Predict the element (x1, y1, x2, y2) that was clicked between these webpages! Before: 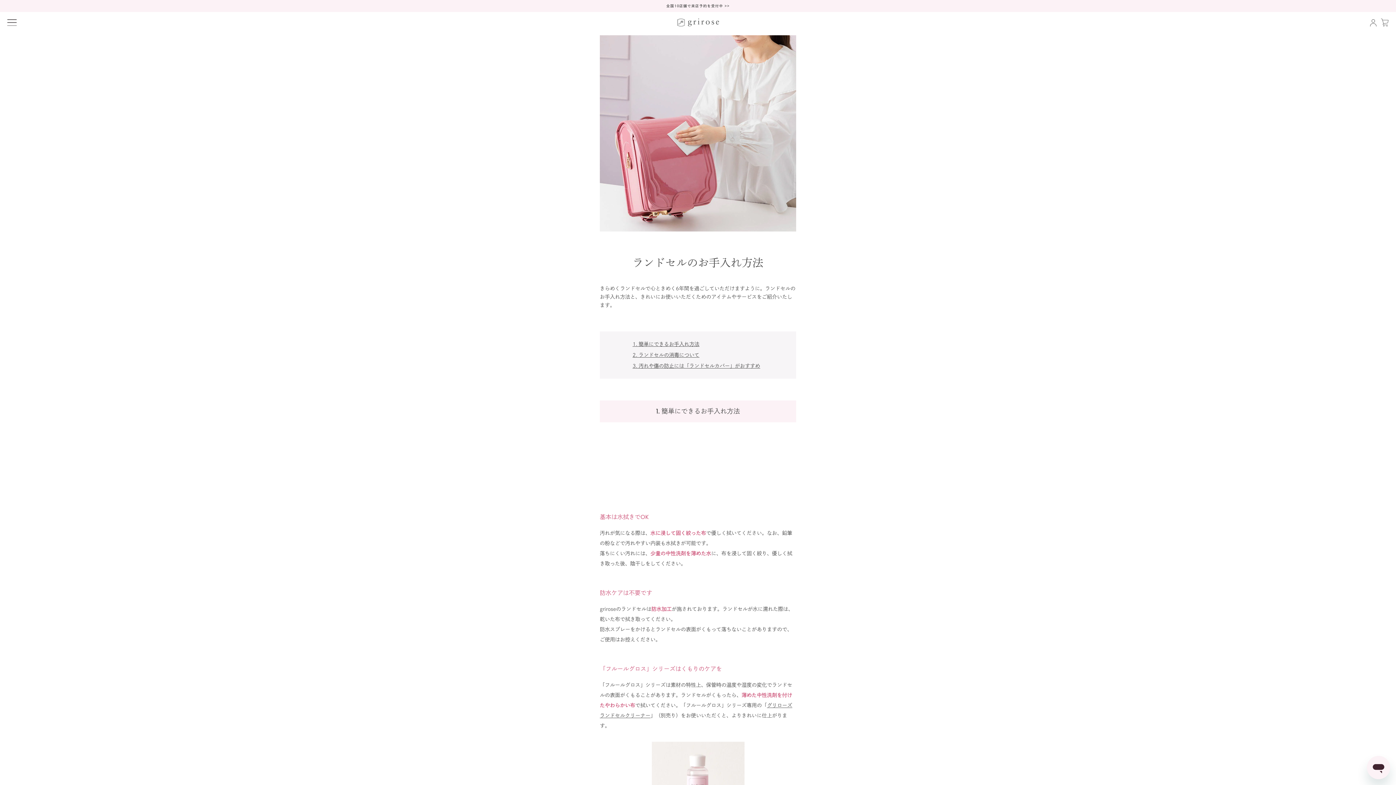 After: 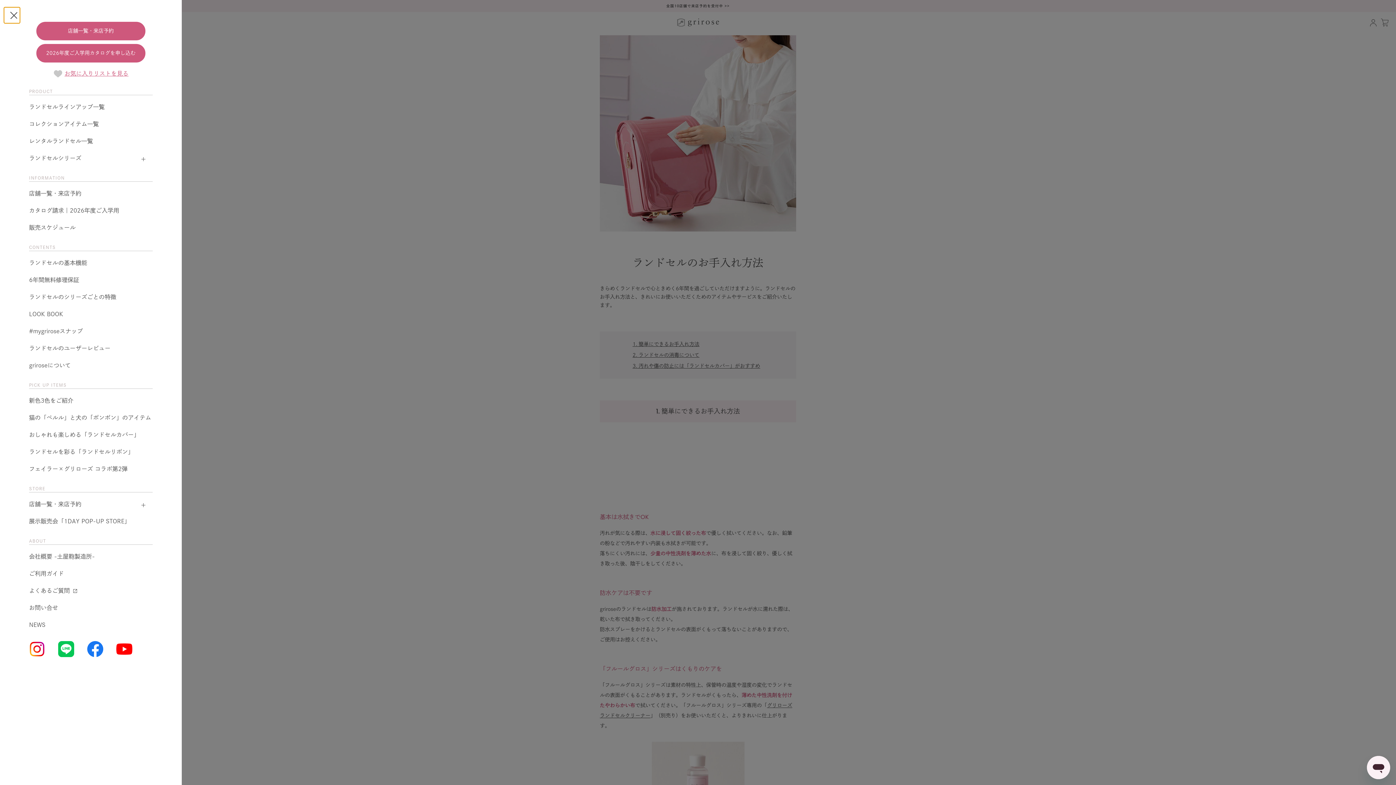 Action: bbox: (4, 14, 20, 30) label: Menu